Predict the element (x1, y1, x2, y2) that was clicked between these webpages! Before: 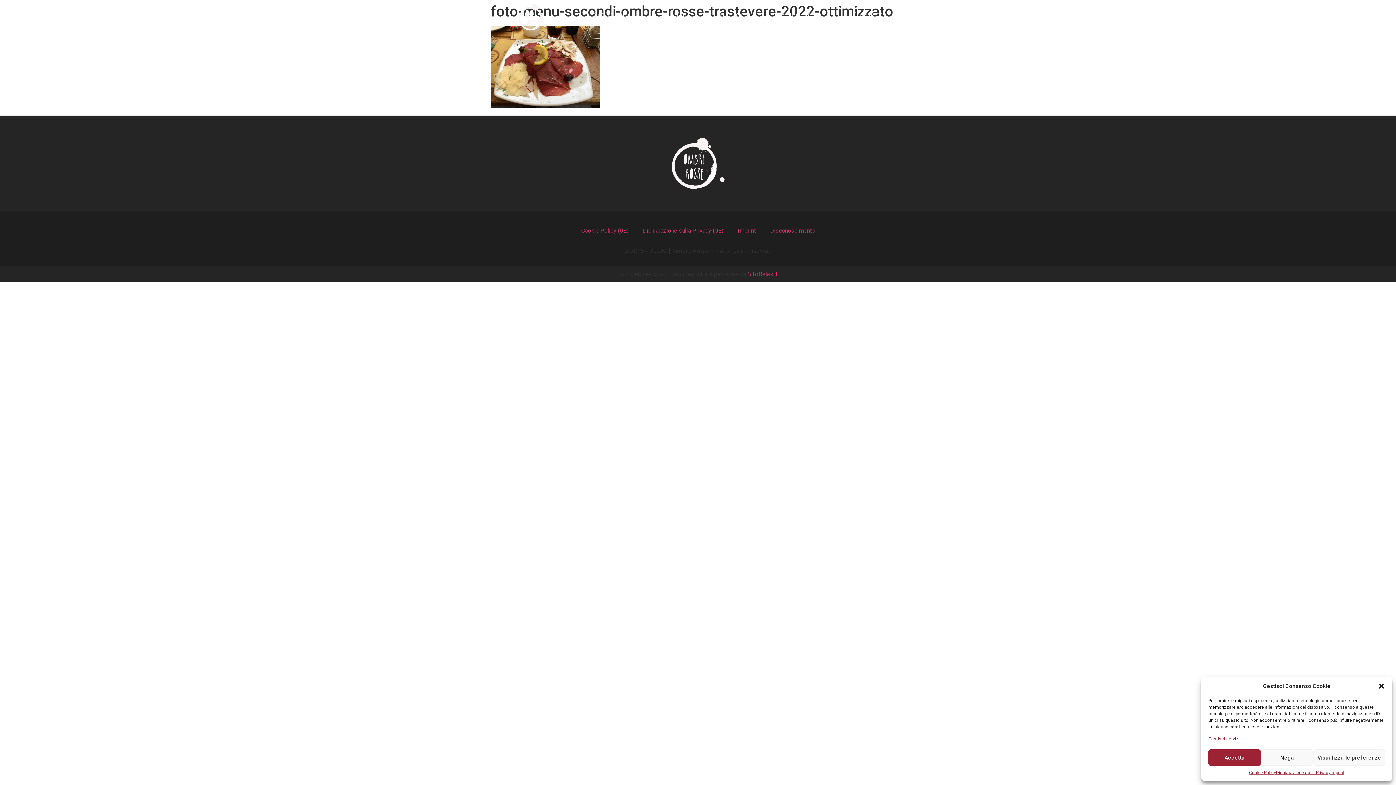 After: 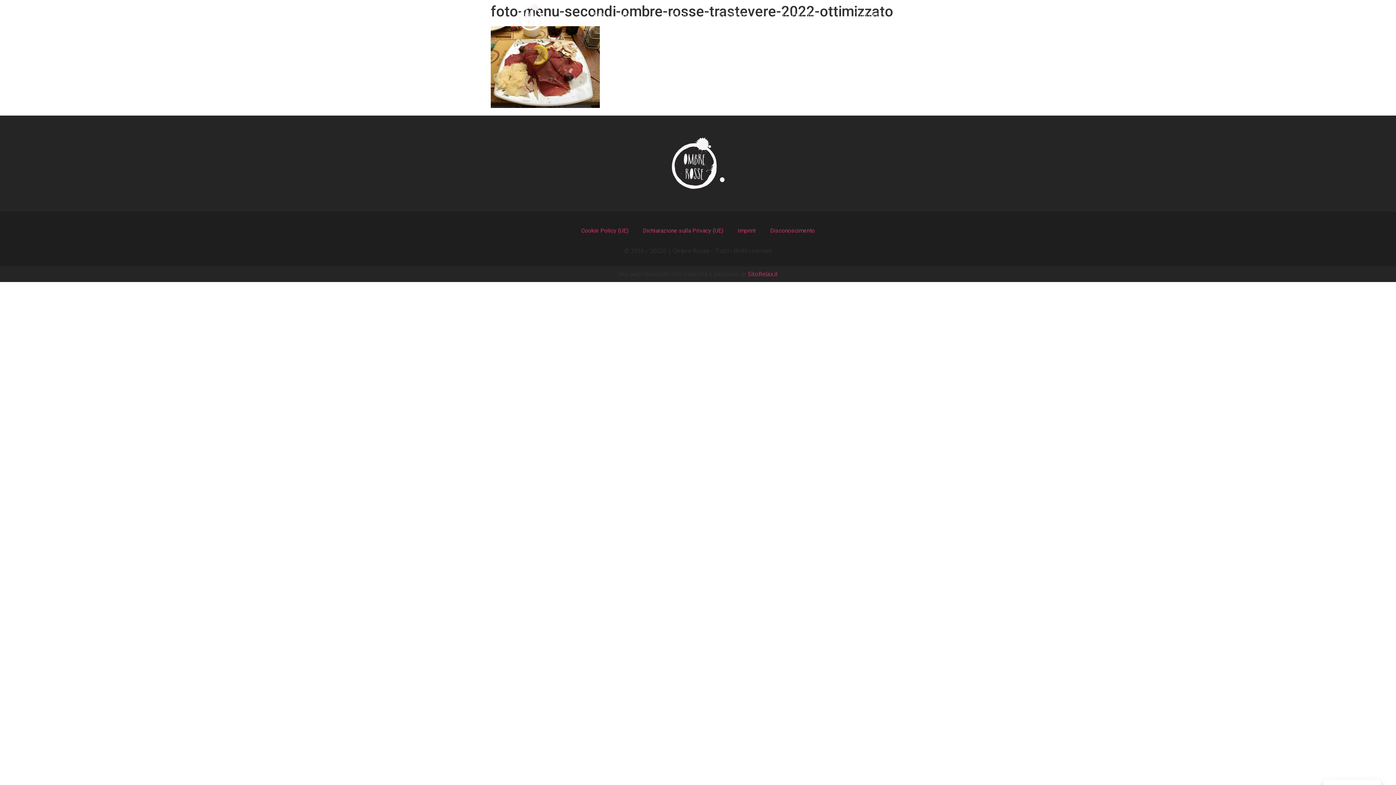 Action: bbox: (1208, 749, 1261, 766) label: Accetta